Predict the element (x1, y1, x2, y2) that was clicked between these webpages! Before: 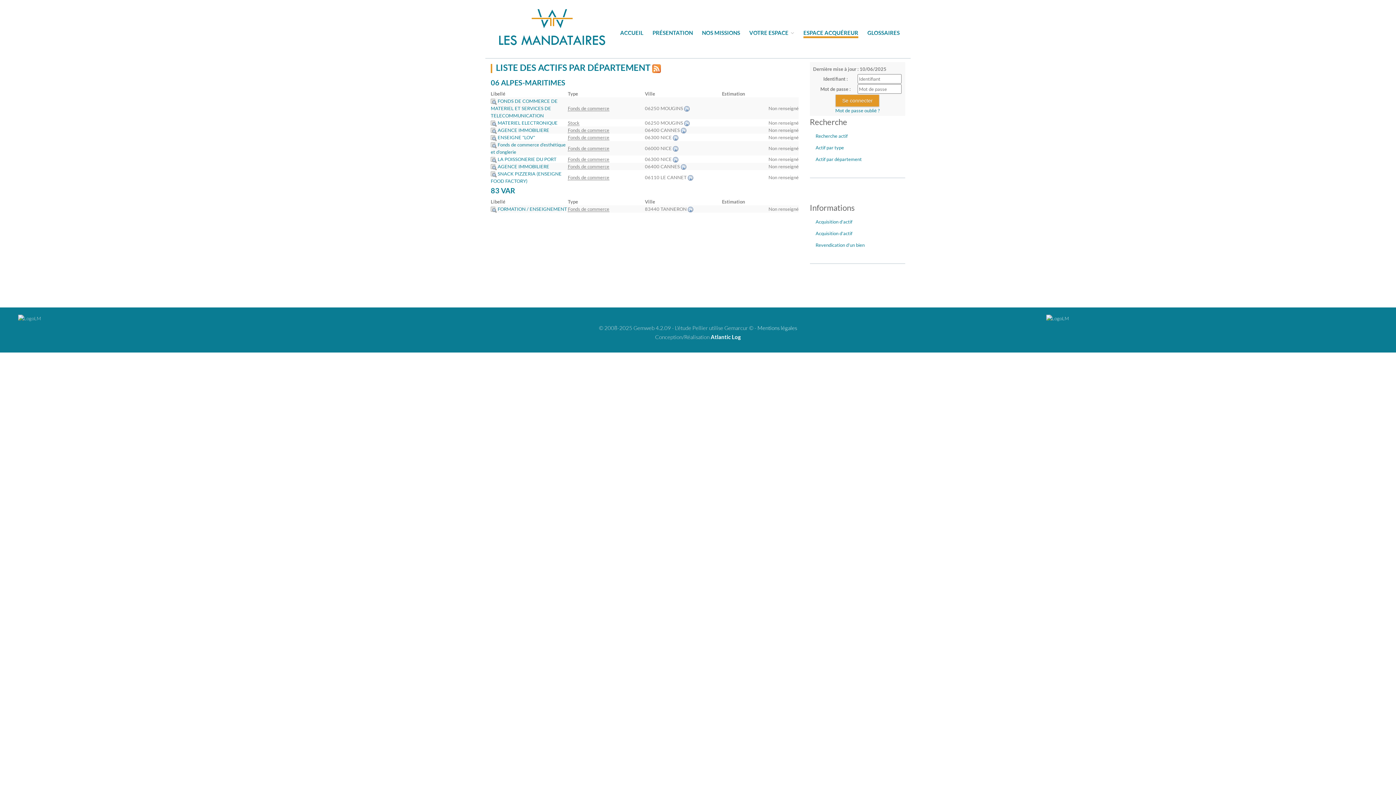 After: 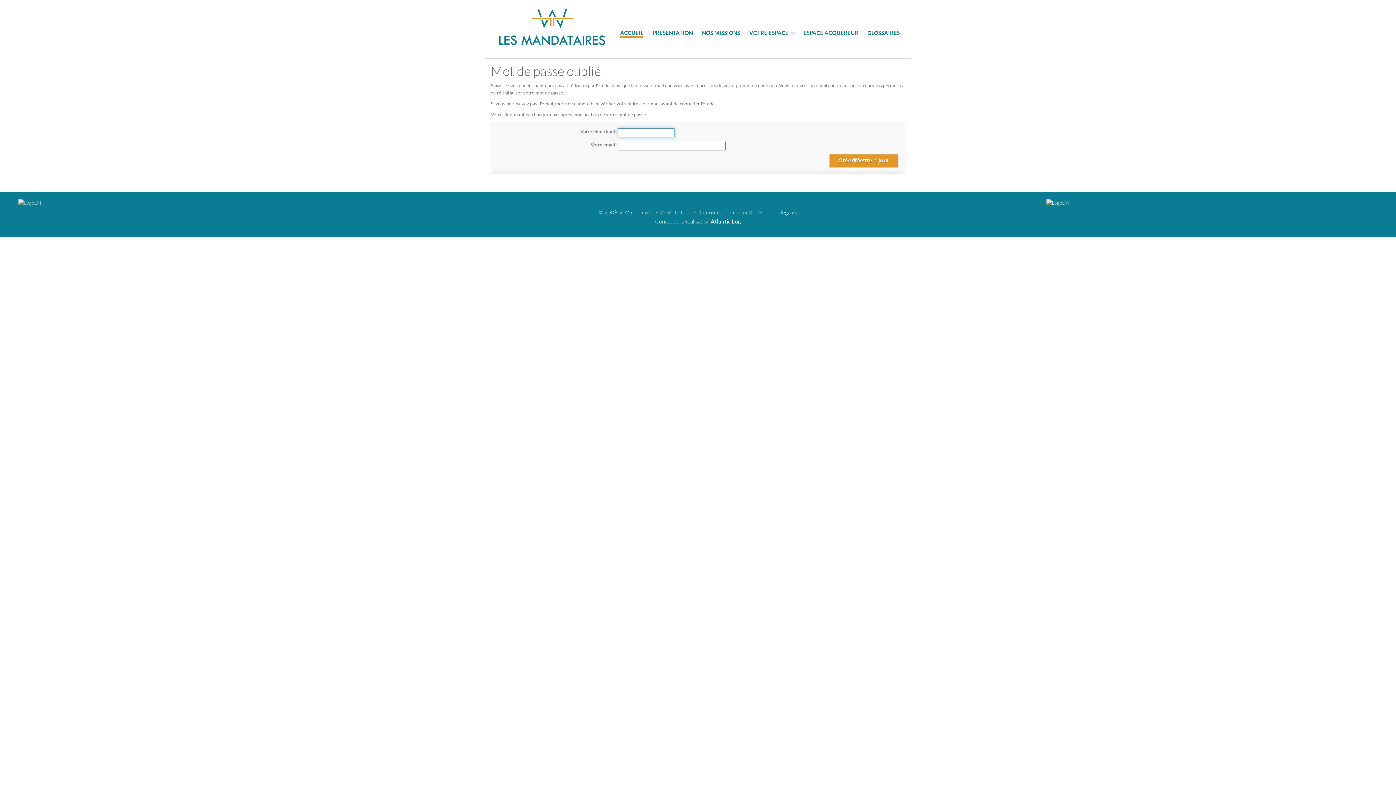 Action: bbox: (835, 107, 879, 113) label: Mot de passe oublié ?